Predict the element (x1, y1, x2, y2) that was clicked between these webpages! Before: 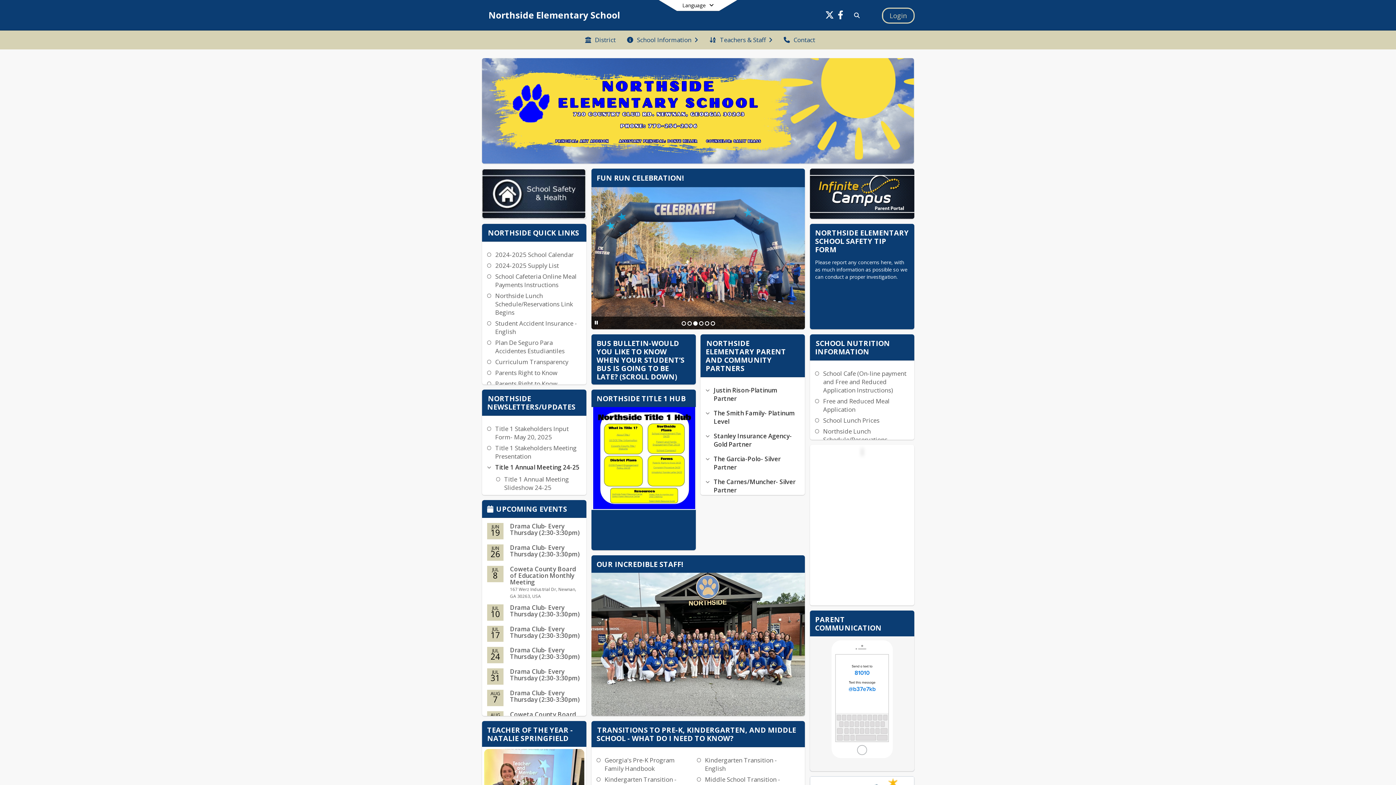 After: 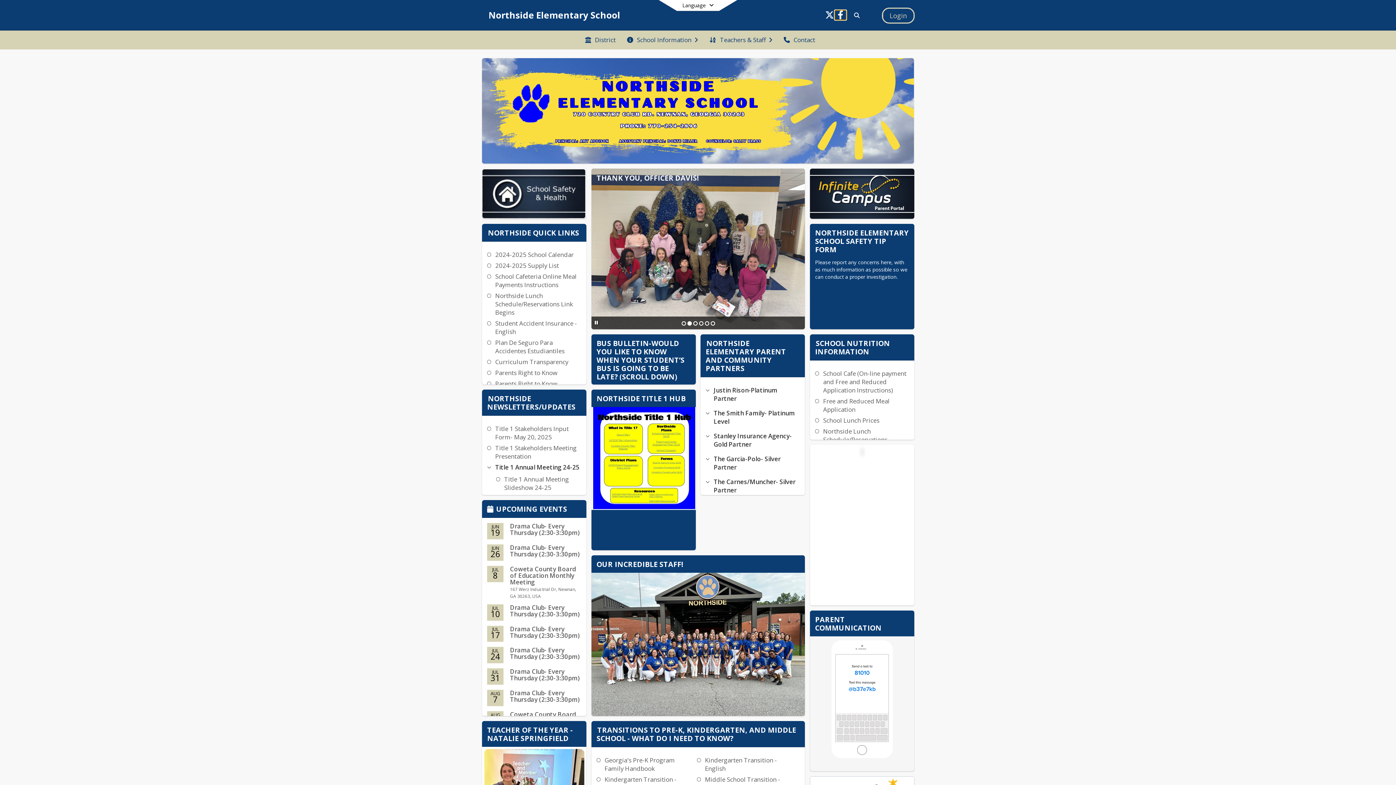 Action: bbox: (835, 12, 846, 19) label: Link to Facebook account